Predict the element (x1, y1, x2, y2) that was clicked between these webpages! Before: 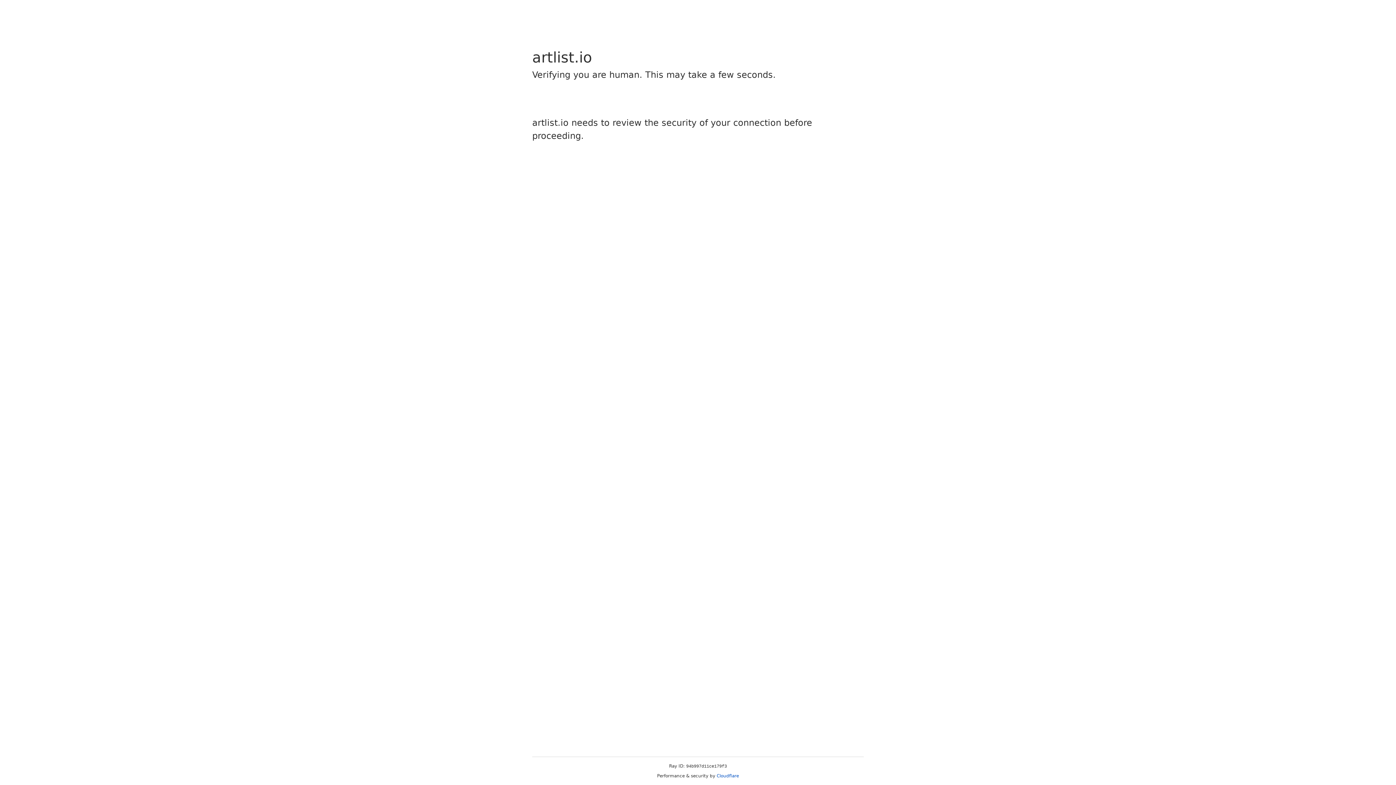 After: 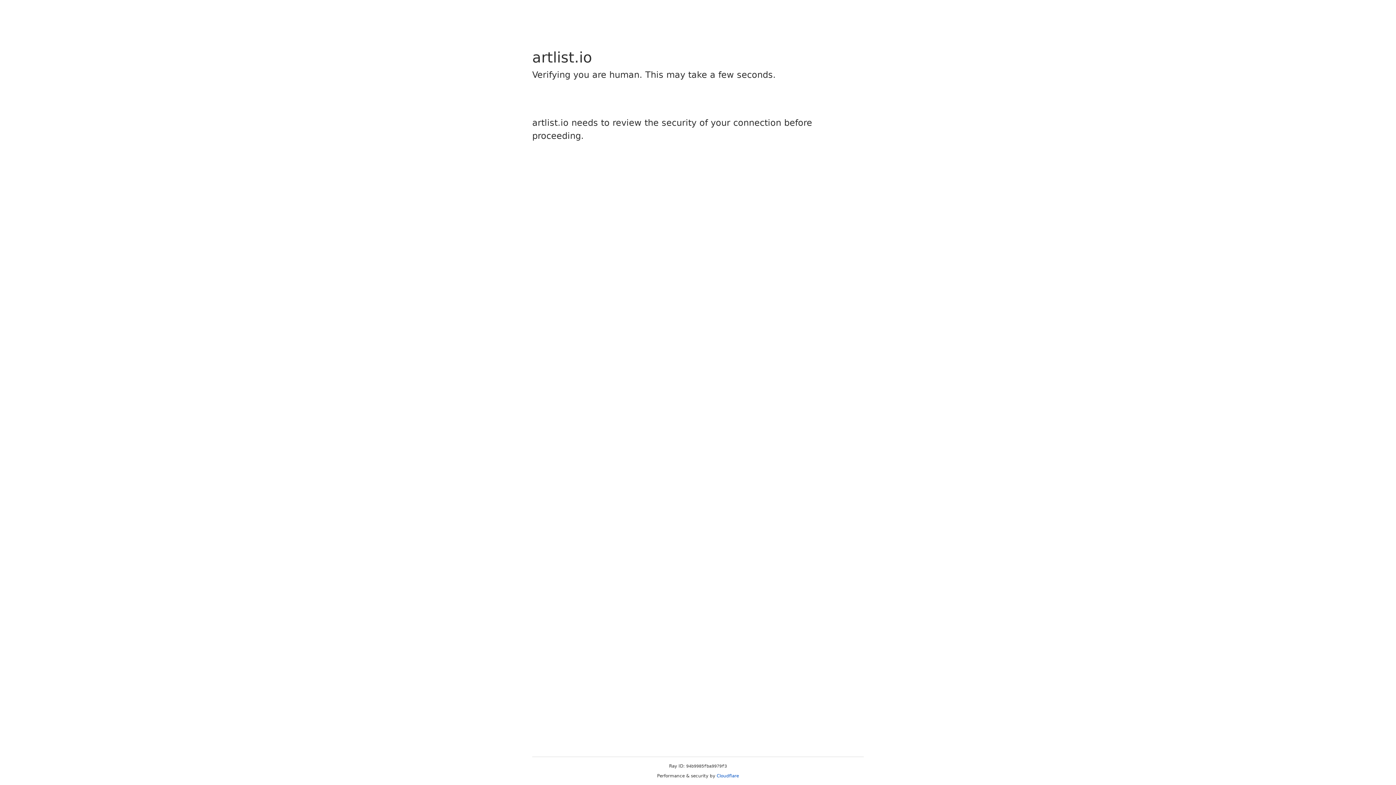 Action: label: Cloudflare bbox: (716, 773, 739, 778)